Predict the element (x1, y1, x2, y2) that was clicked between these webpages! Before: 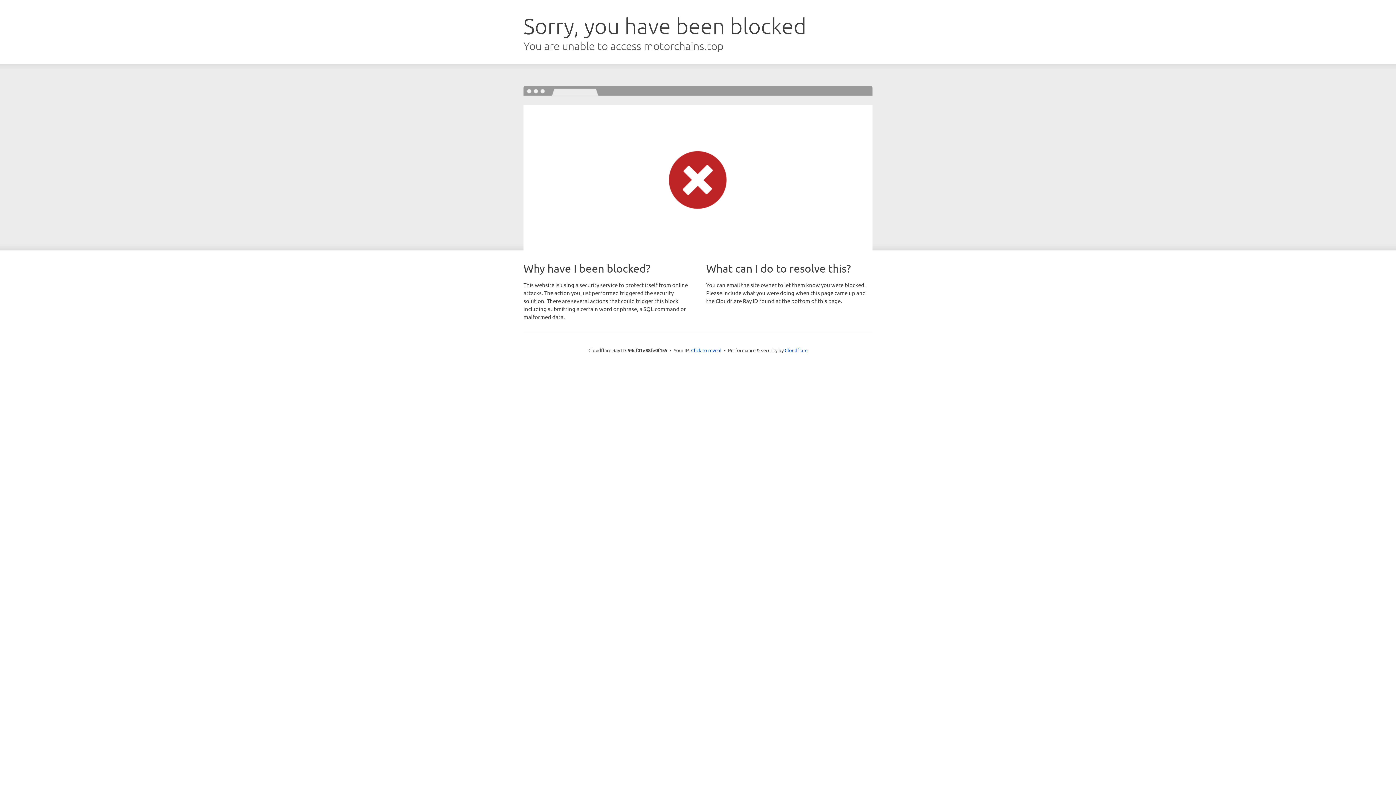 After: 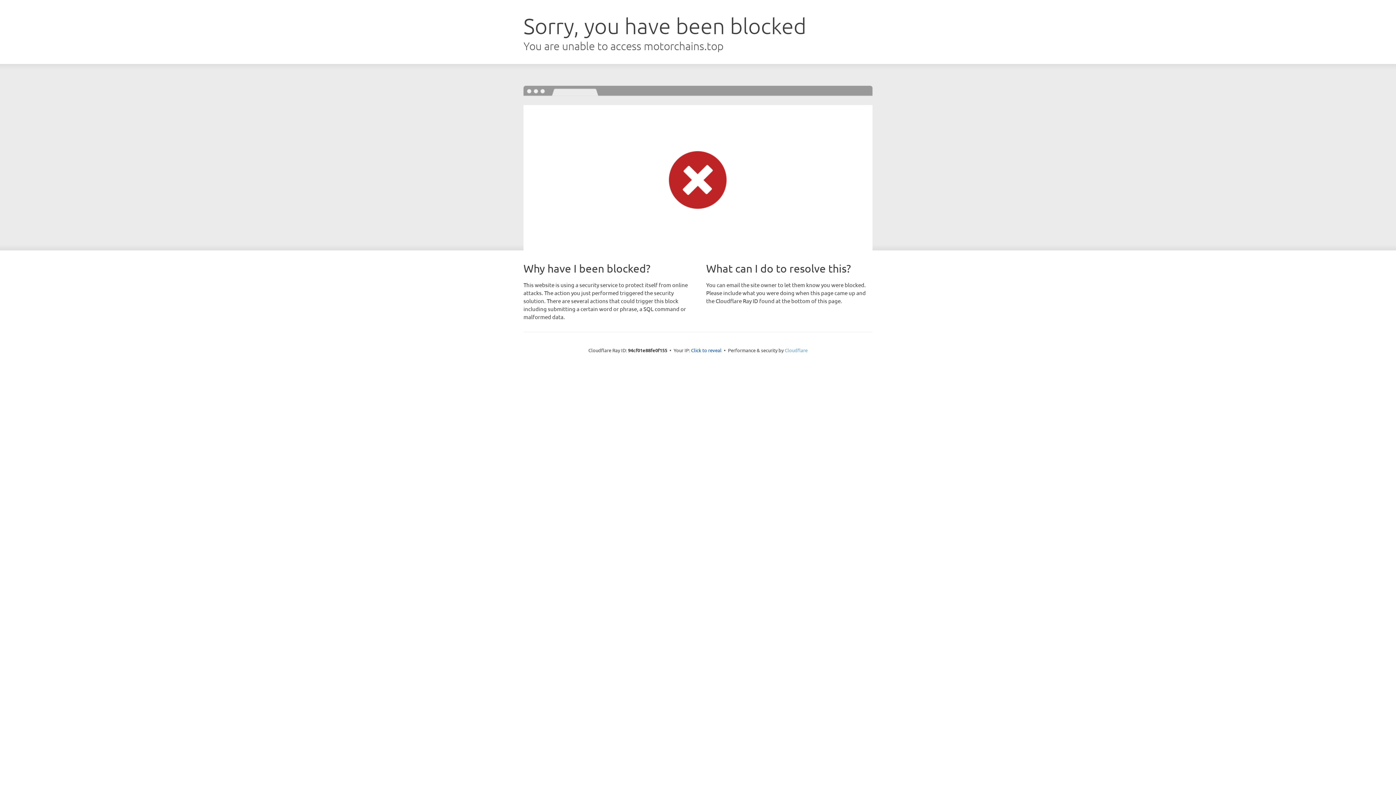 Action: bbox: (784, 347, 807, 353) label: Cloudflare